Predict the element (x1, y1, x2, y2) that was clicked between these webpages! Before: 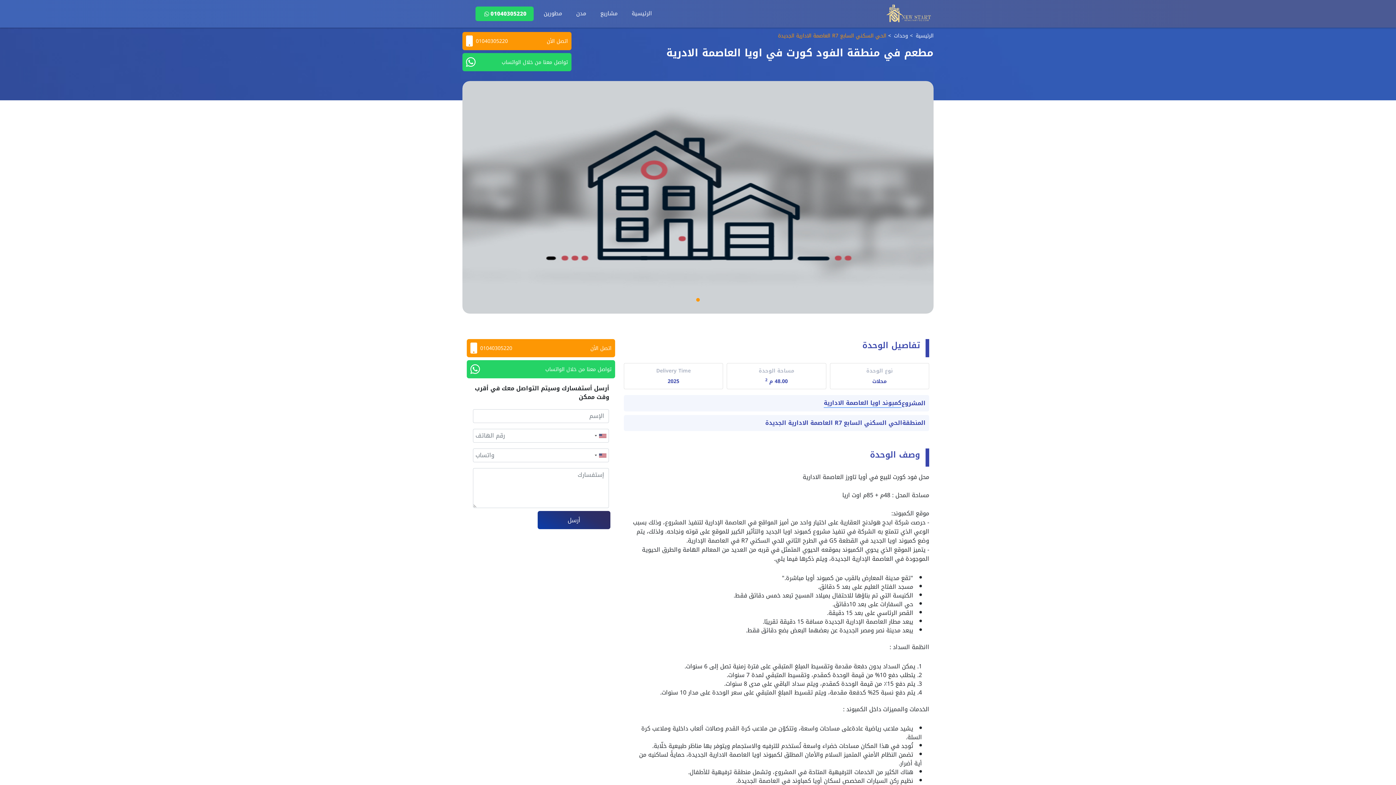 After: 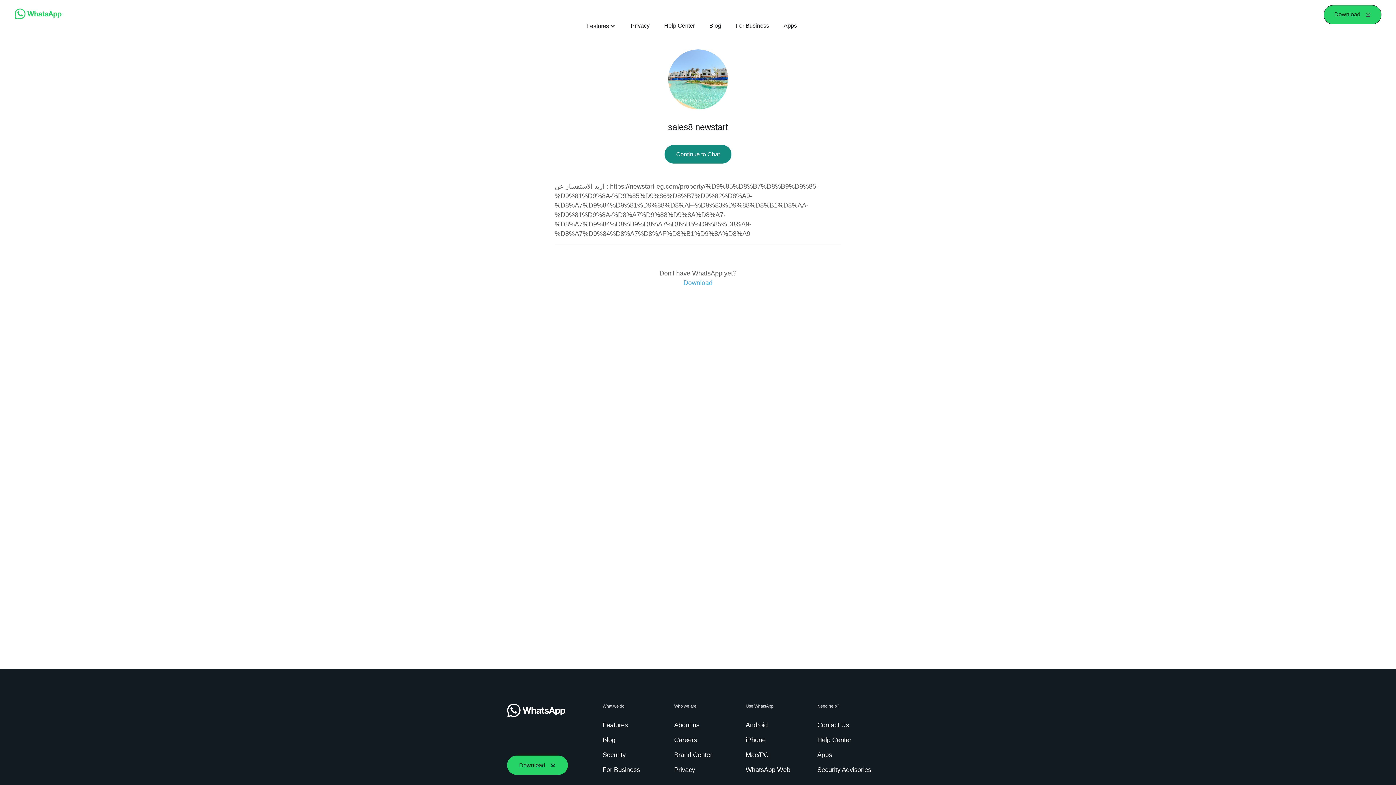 Action: label: تواصل معنا من خلال الواتساب bbox: (462, 53, 571, 71)